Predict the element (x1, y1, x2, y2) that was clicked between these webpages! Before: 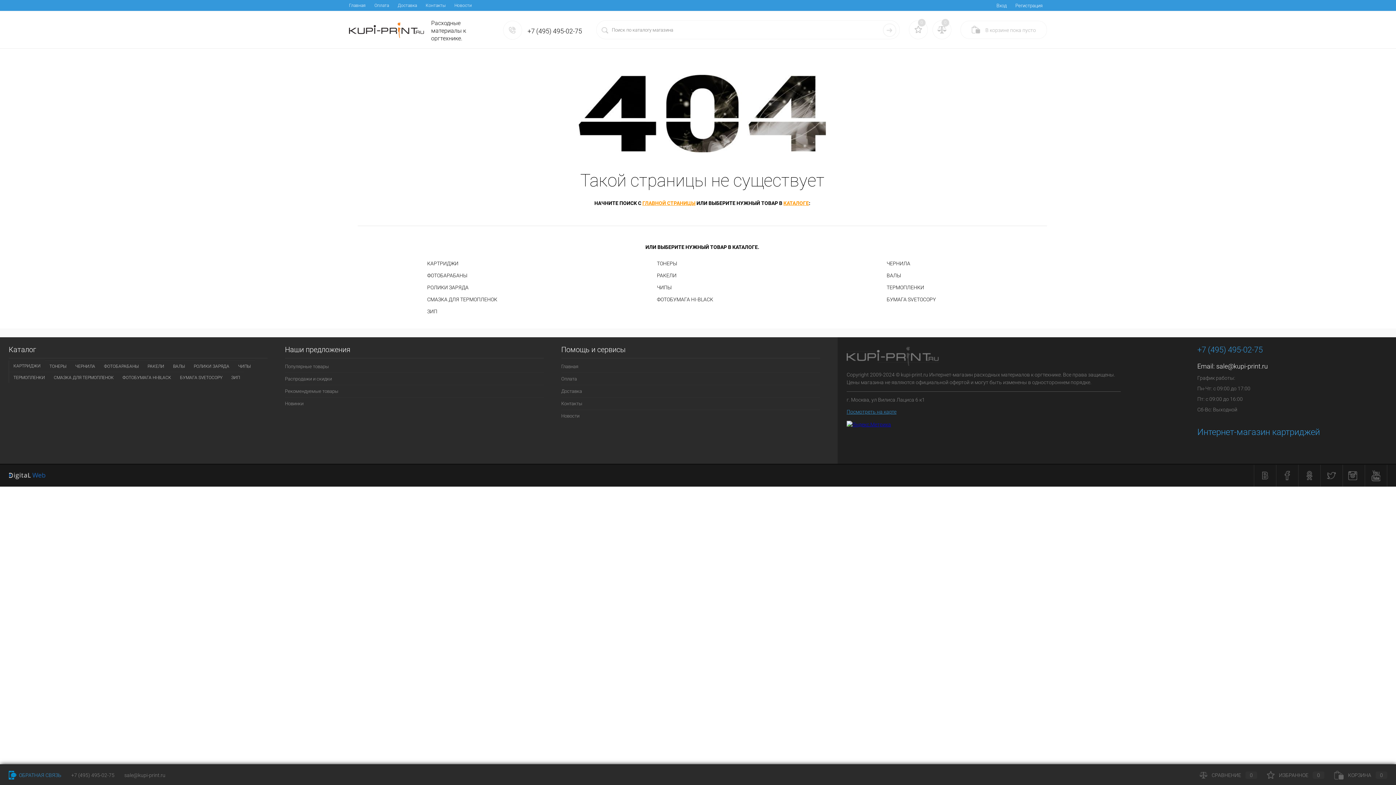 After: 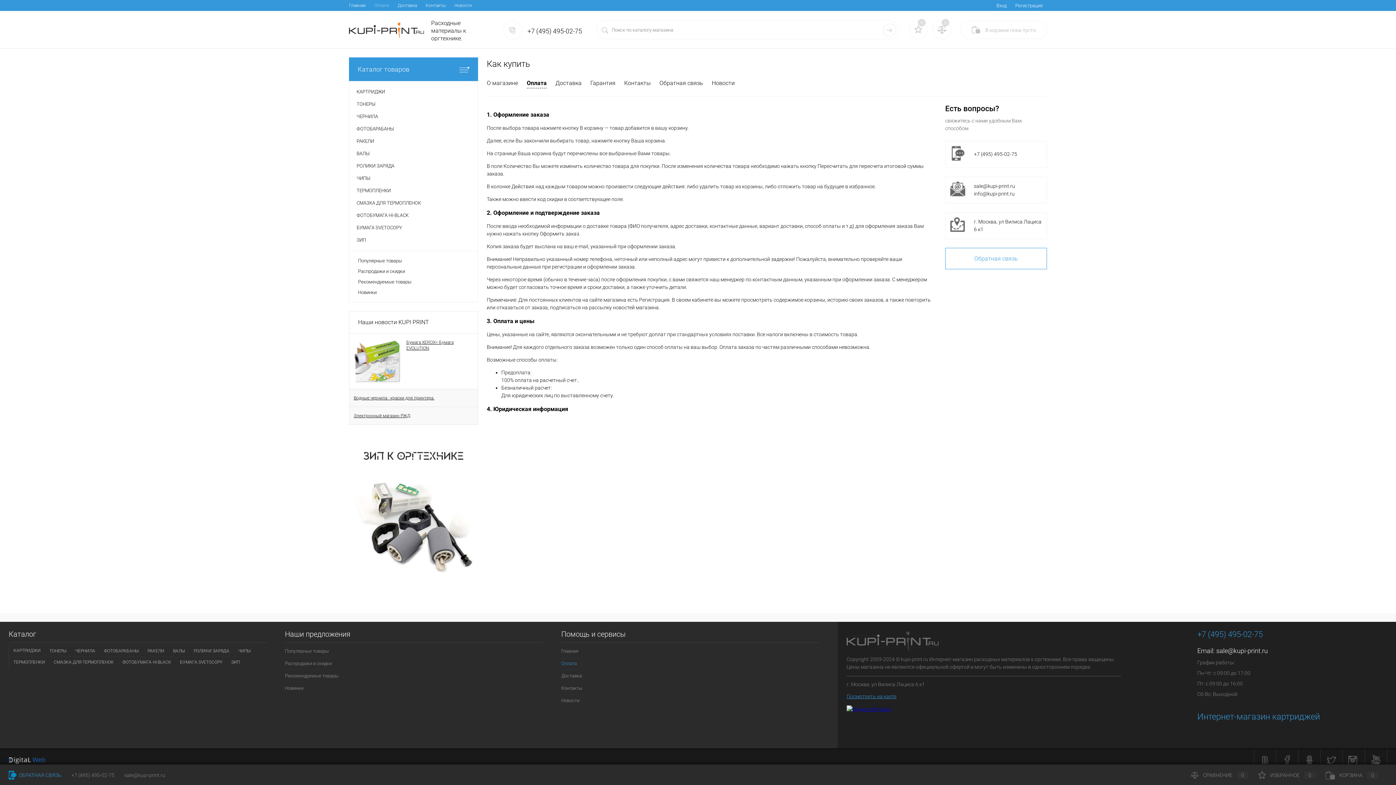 Action: bbox: (561, 373, 820, 385) label: Оплата